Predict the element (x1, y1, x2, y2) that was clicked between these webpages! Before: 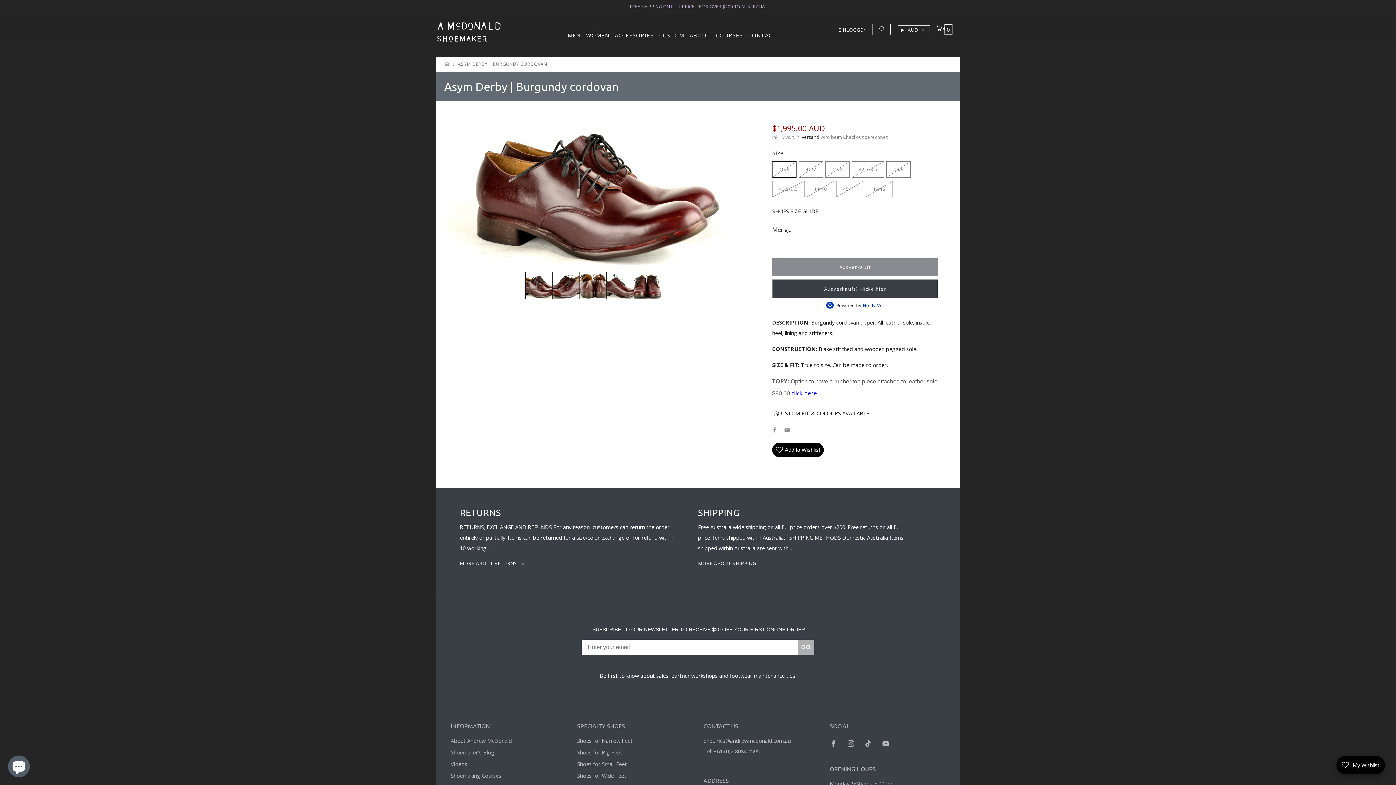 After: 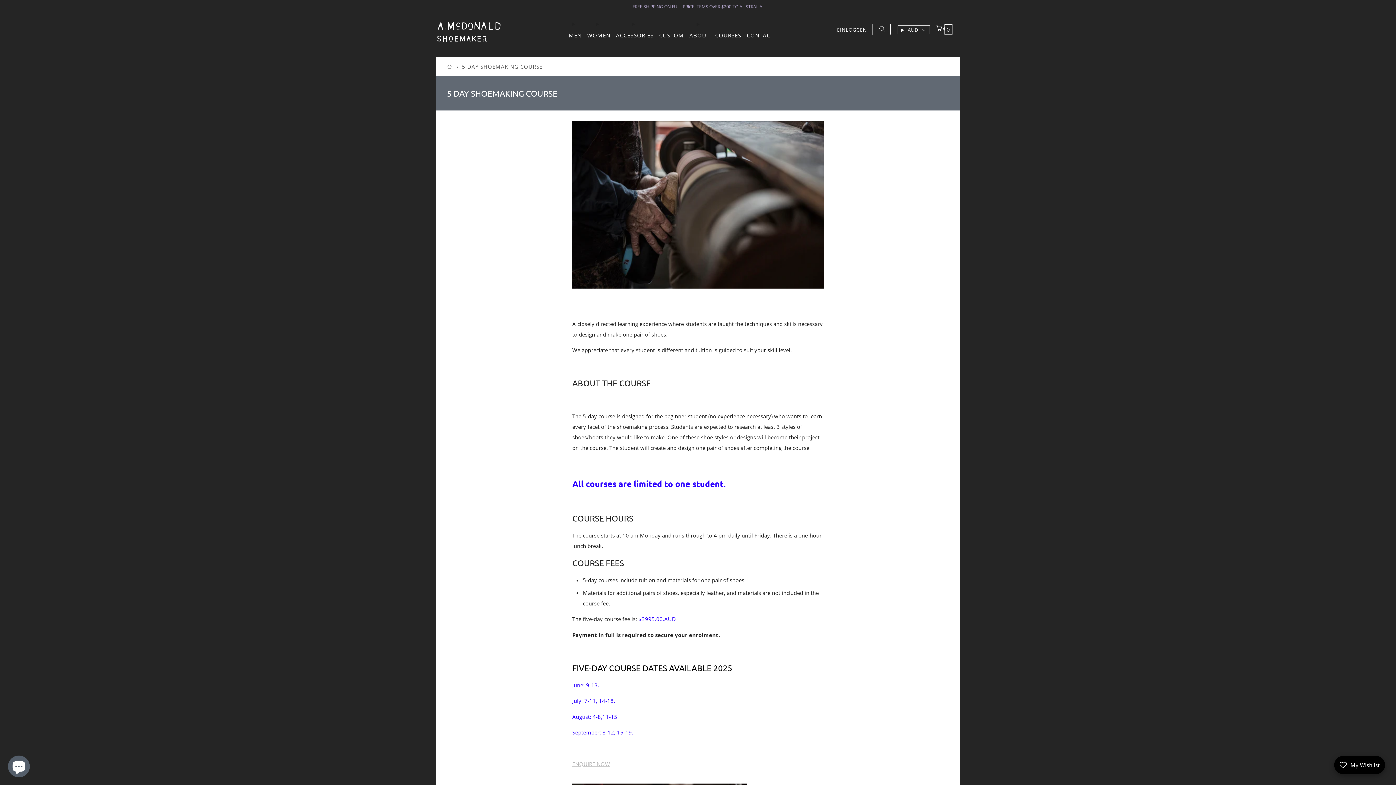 Action: label: COURSES bbox: (716, 29, 743, 41)